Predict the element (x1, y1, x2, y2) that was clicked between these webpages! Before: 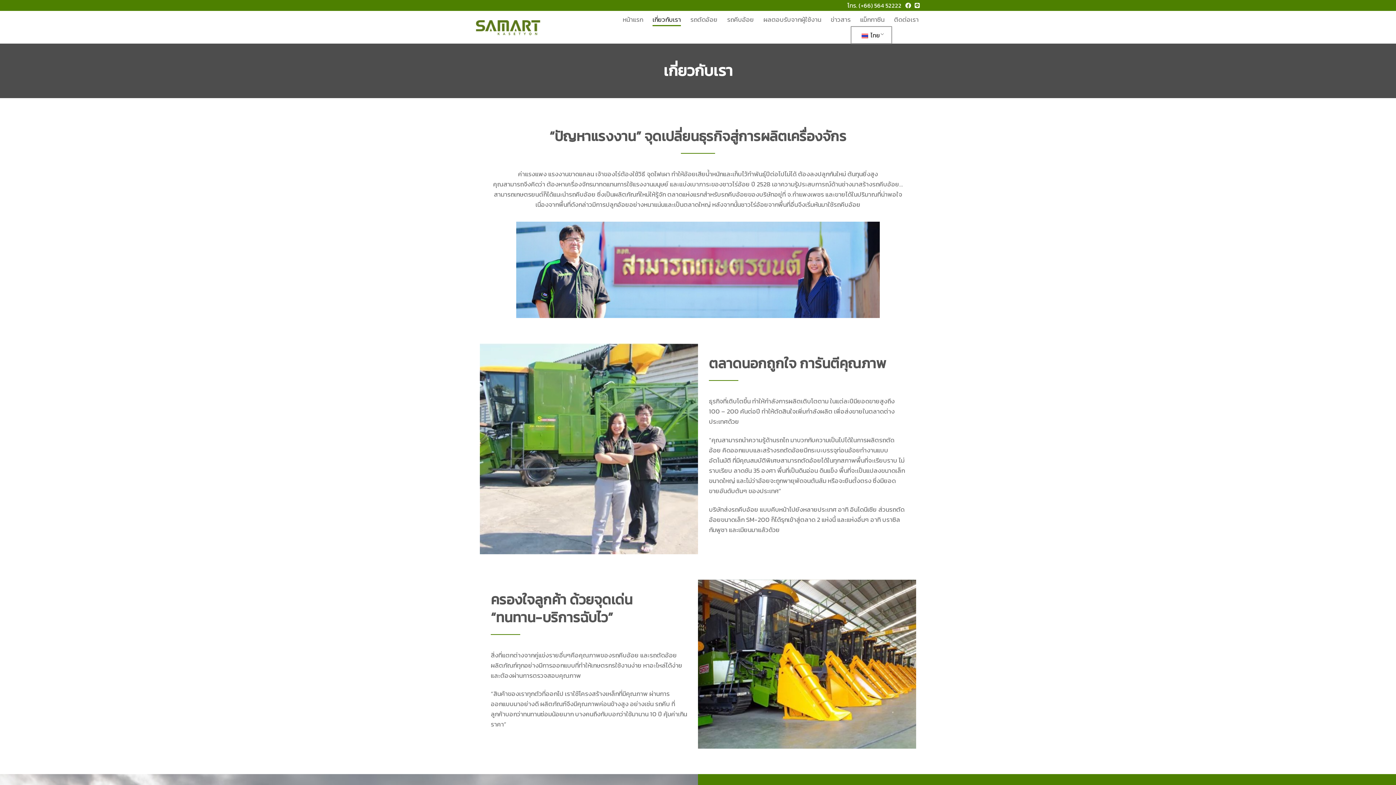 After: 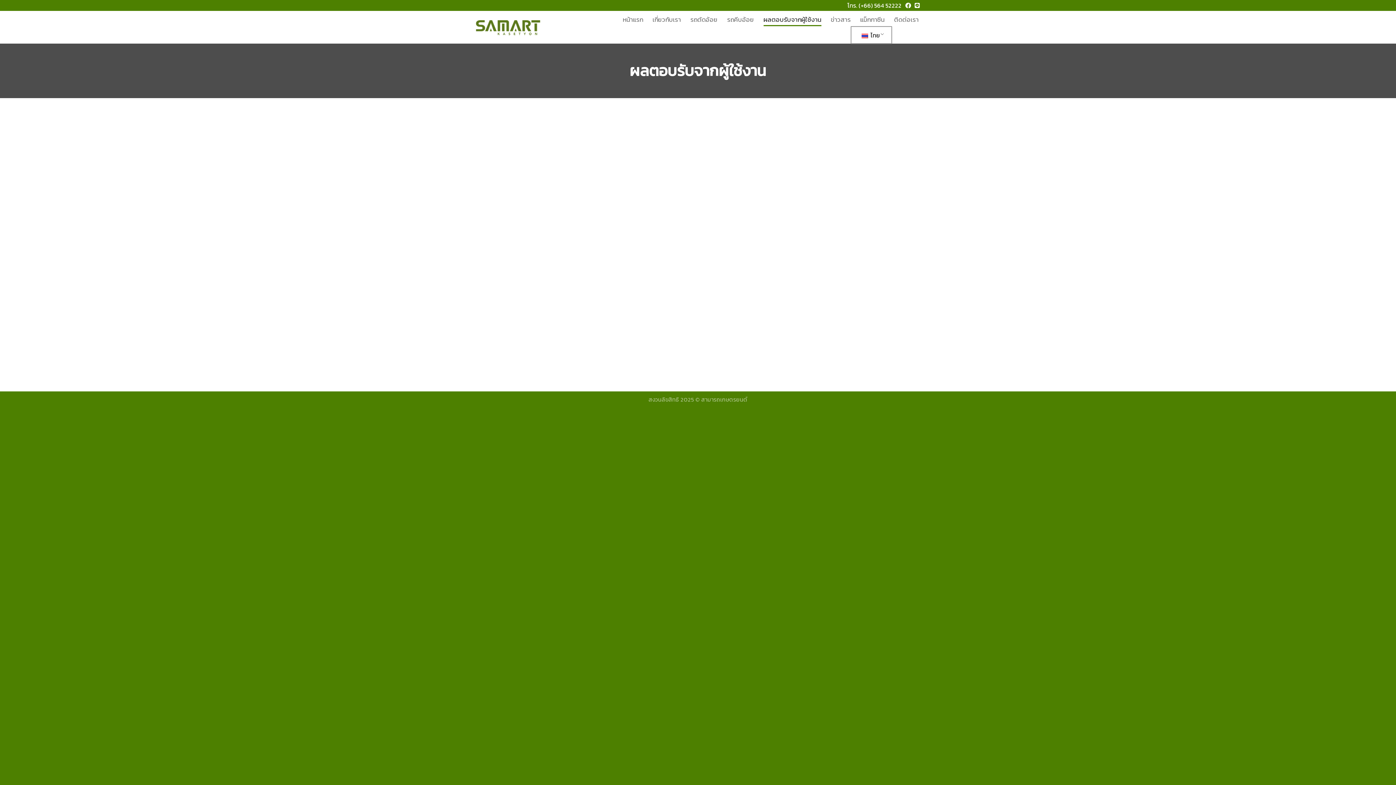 Action: bbox: (763, 13, 821, 26) label: ผลตอบรับจากผู้ใช้งาน